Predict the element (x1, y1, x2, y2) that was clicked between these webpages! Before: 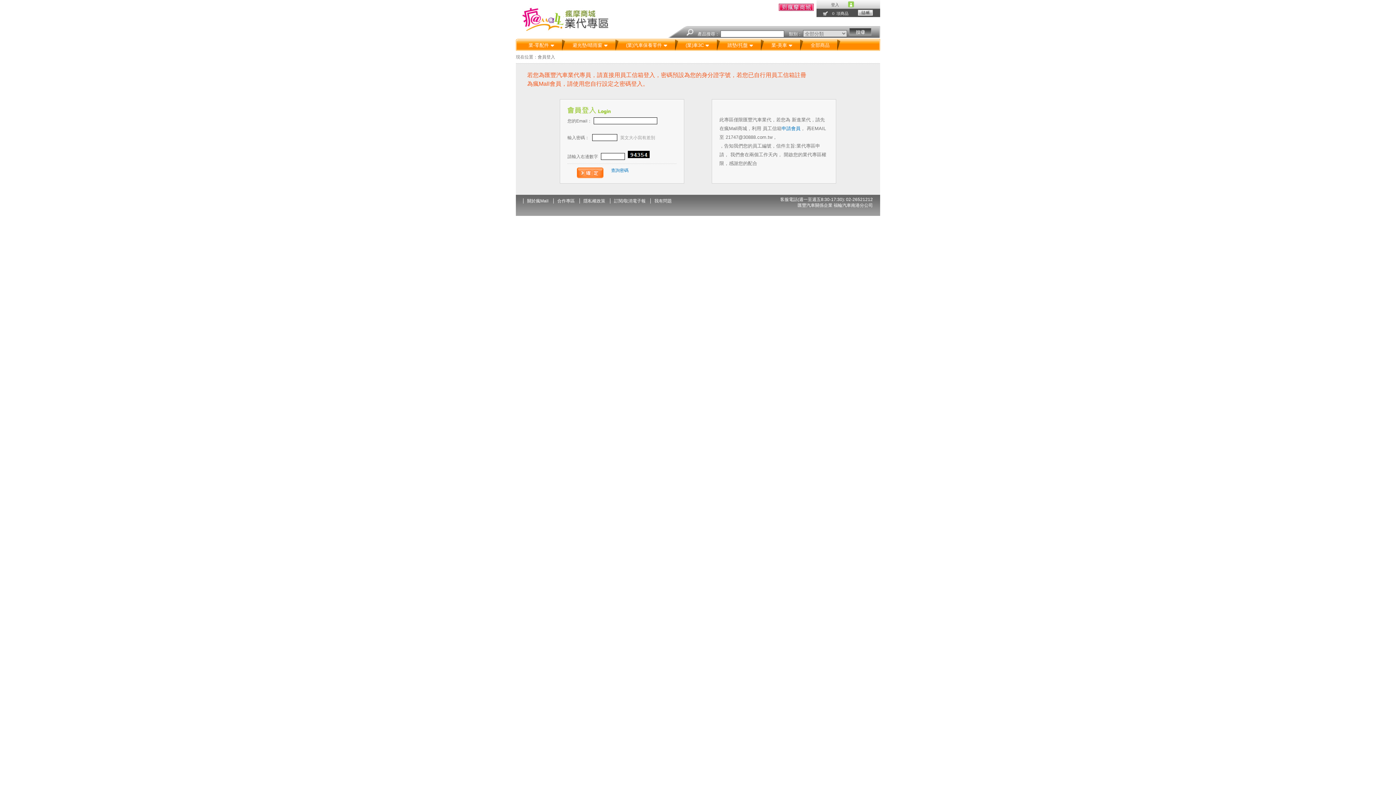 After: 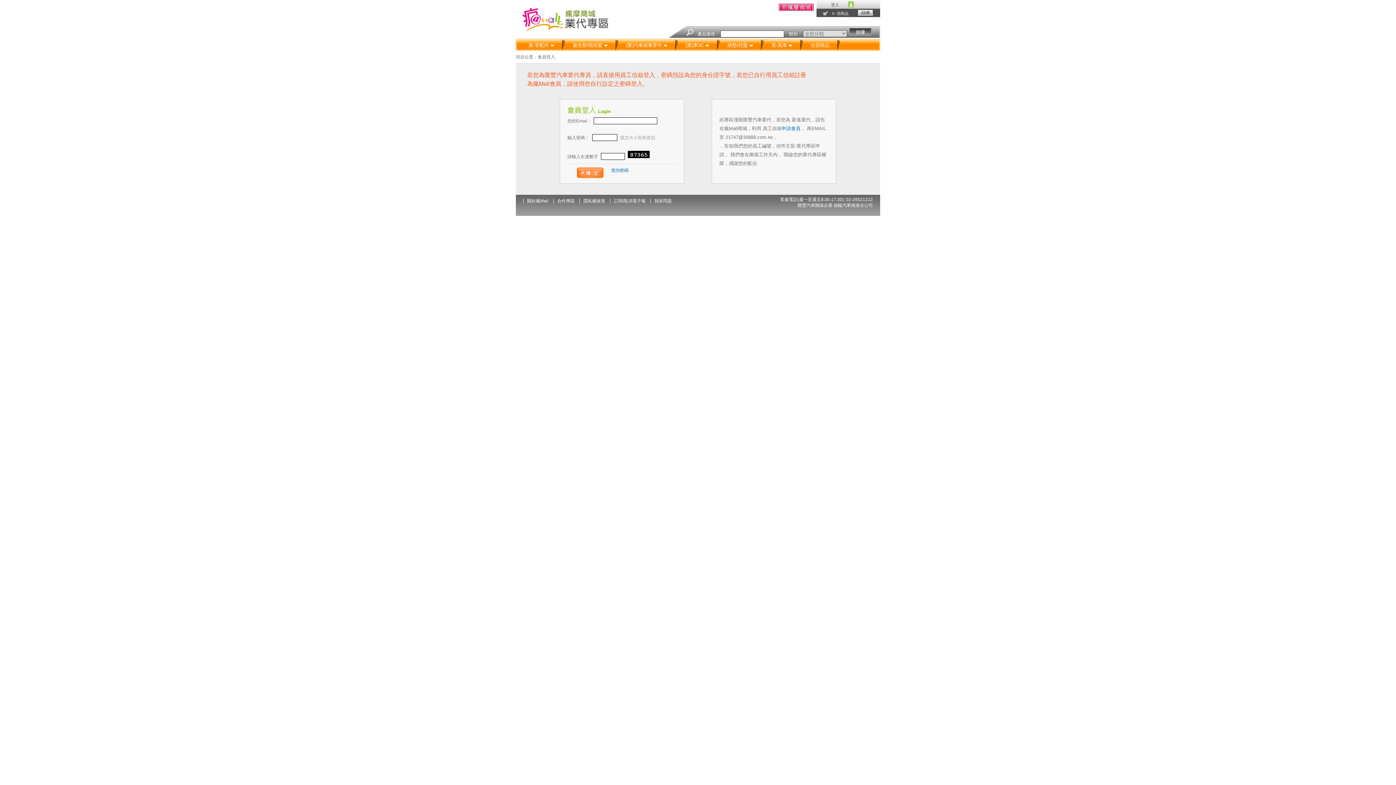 Action: label: 避光墊/晴雨窗 bbox: (565, 38, 618, 50)